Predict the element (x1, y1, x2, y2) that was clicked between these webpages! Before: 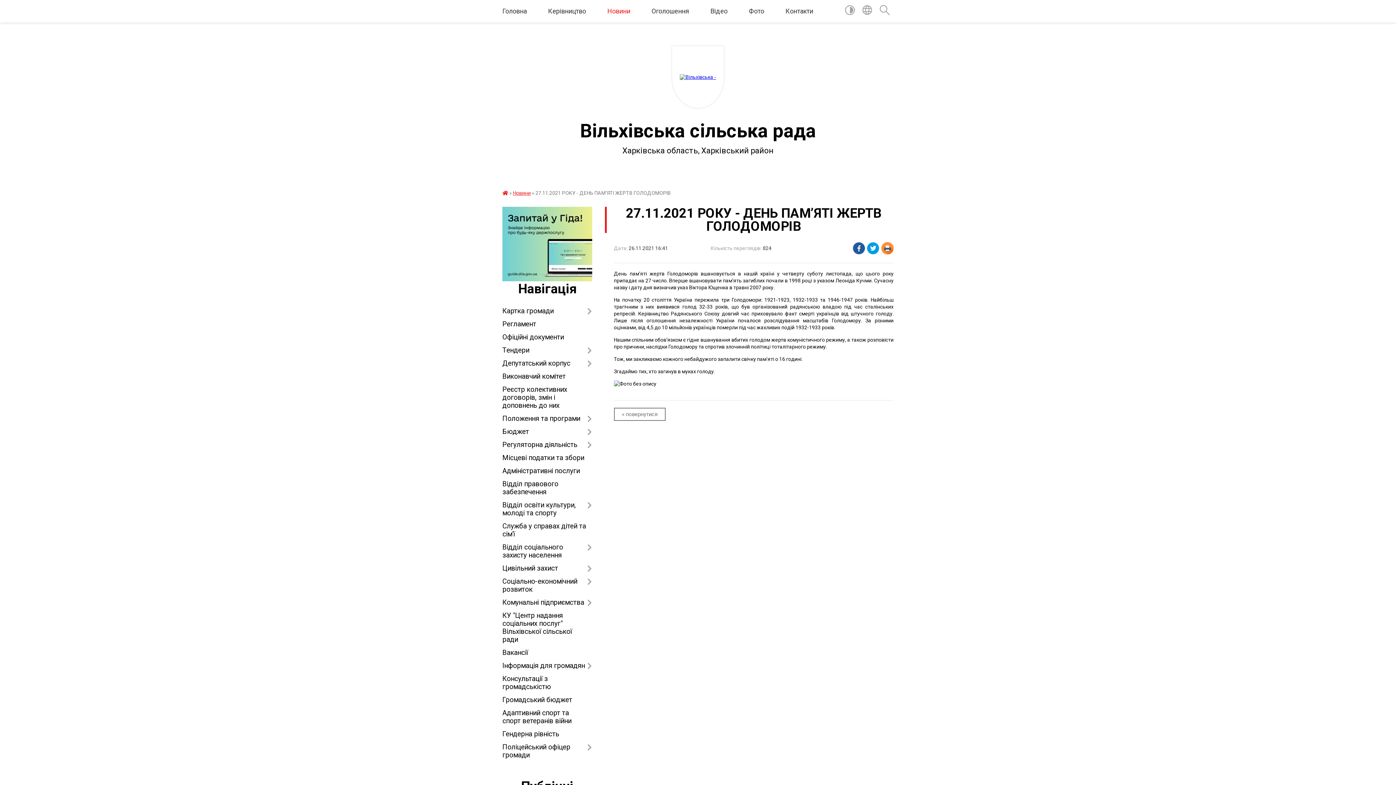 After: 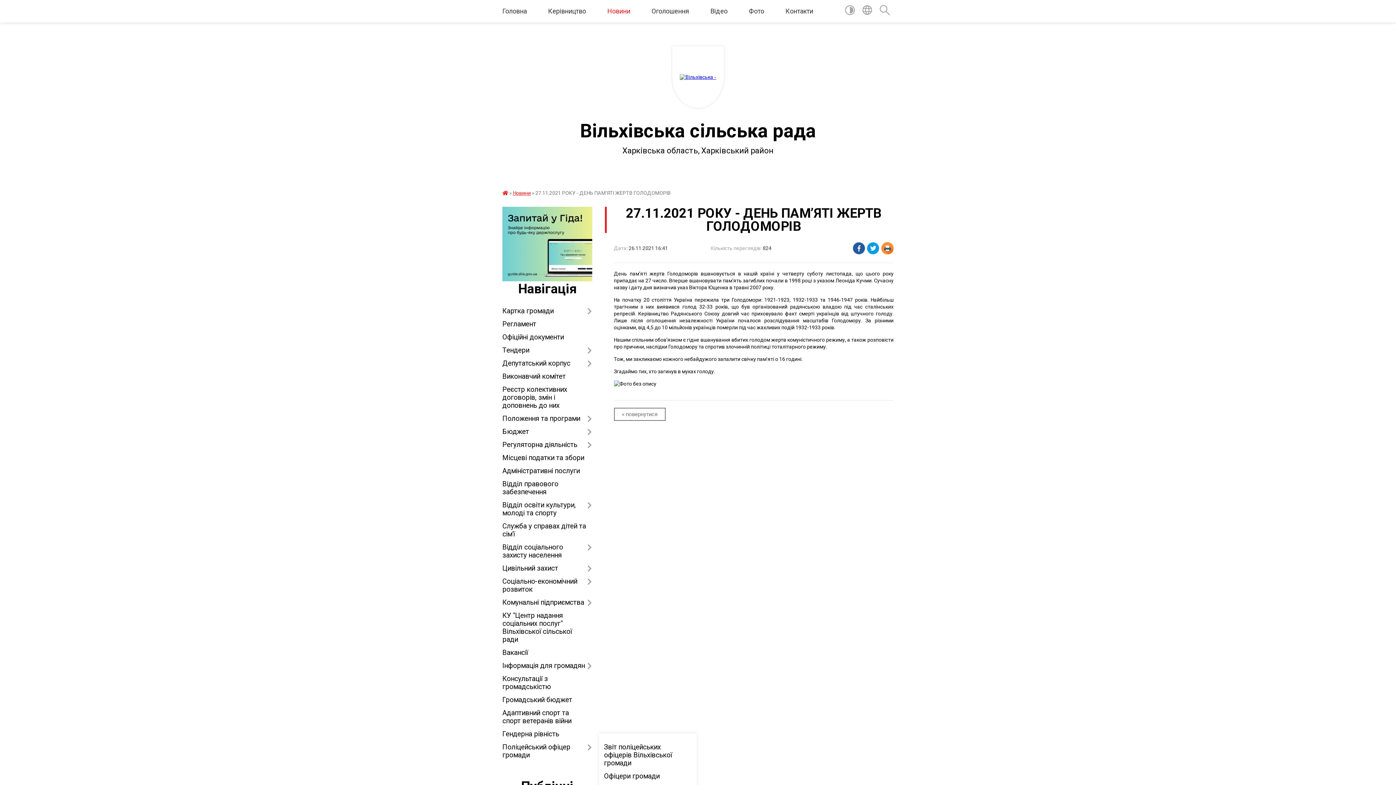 Action: label: Поліцейський офіцер громади bbox: (502, 741, 592, 762)